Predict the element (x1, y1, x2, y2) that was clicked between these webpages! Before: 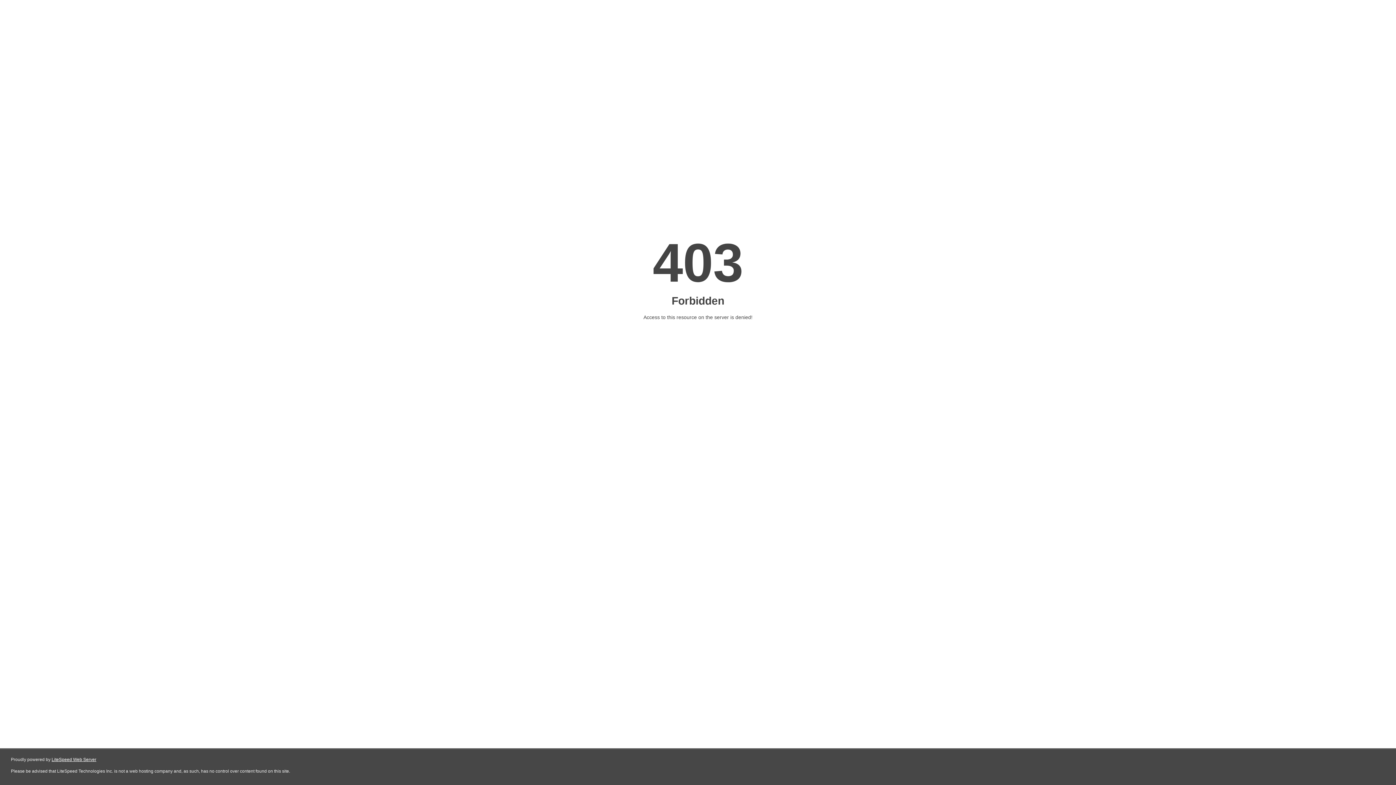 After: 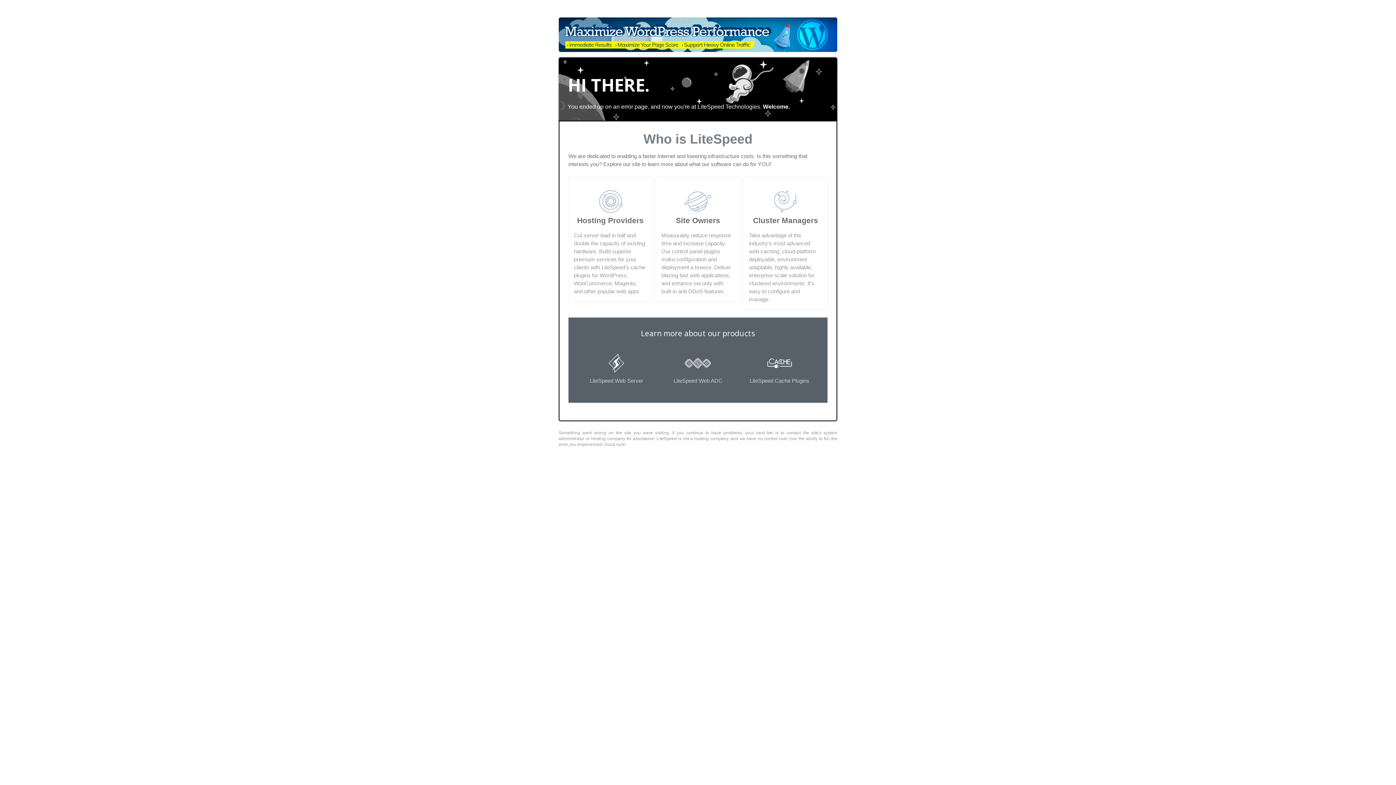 Action: bbox: (51, 757, 96, 762) label: LiteSpeed Web Server